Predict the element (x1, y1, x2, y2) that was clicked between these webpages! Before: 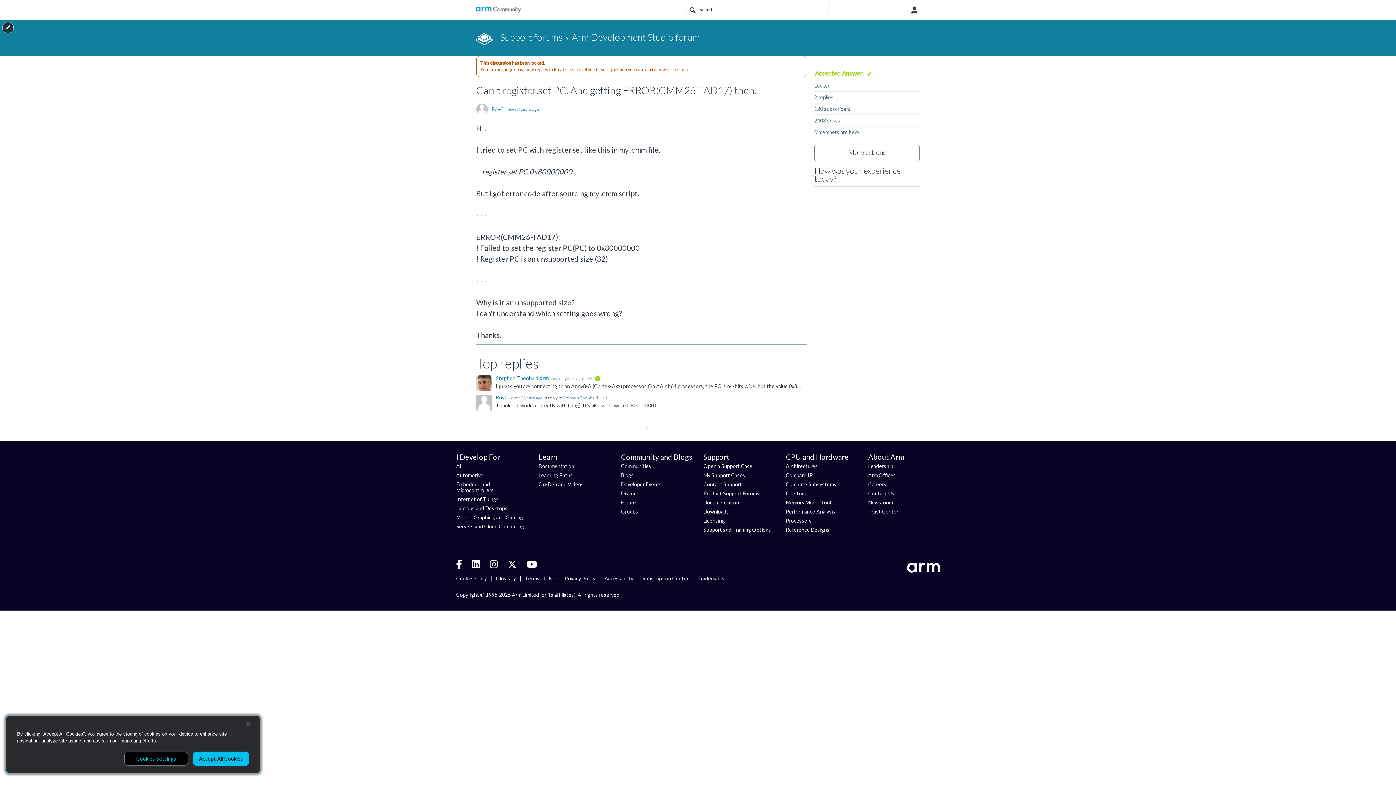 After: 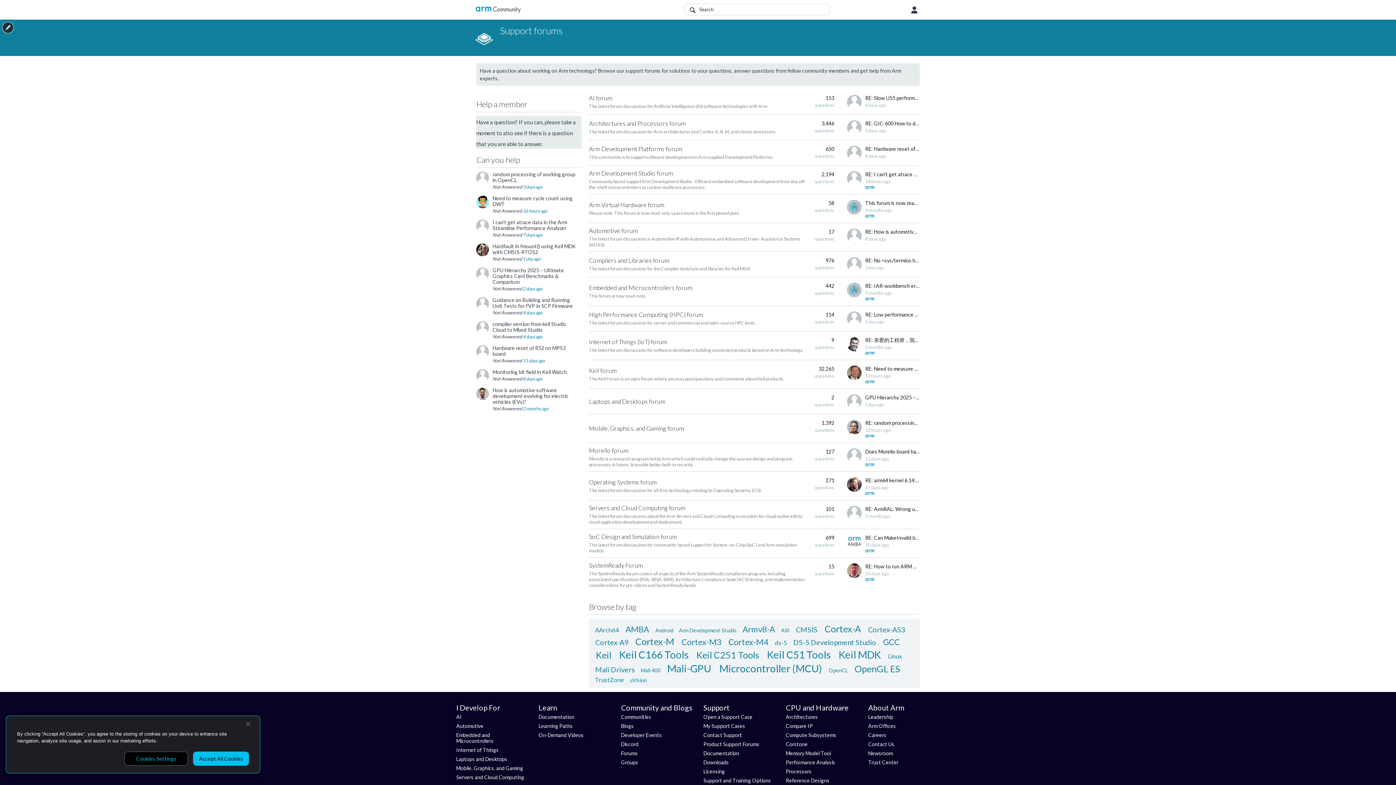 Action: bbox: (471, 25, 496, 50)